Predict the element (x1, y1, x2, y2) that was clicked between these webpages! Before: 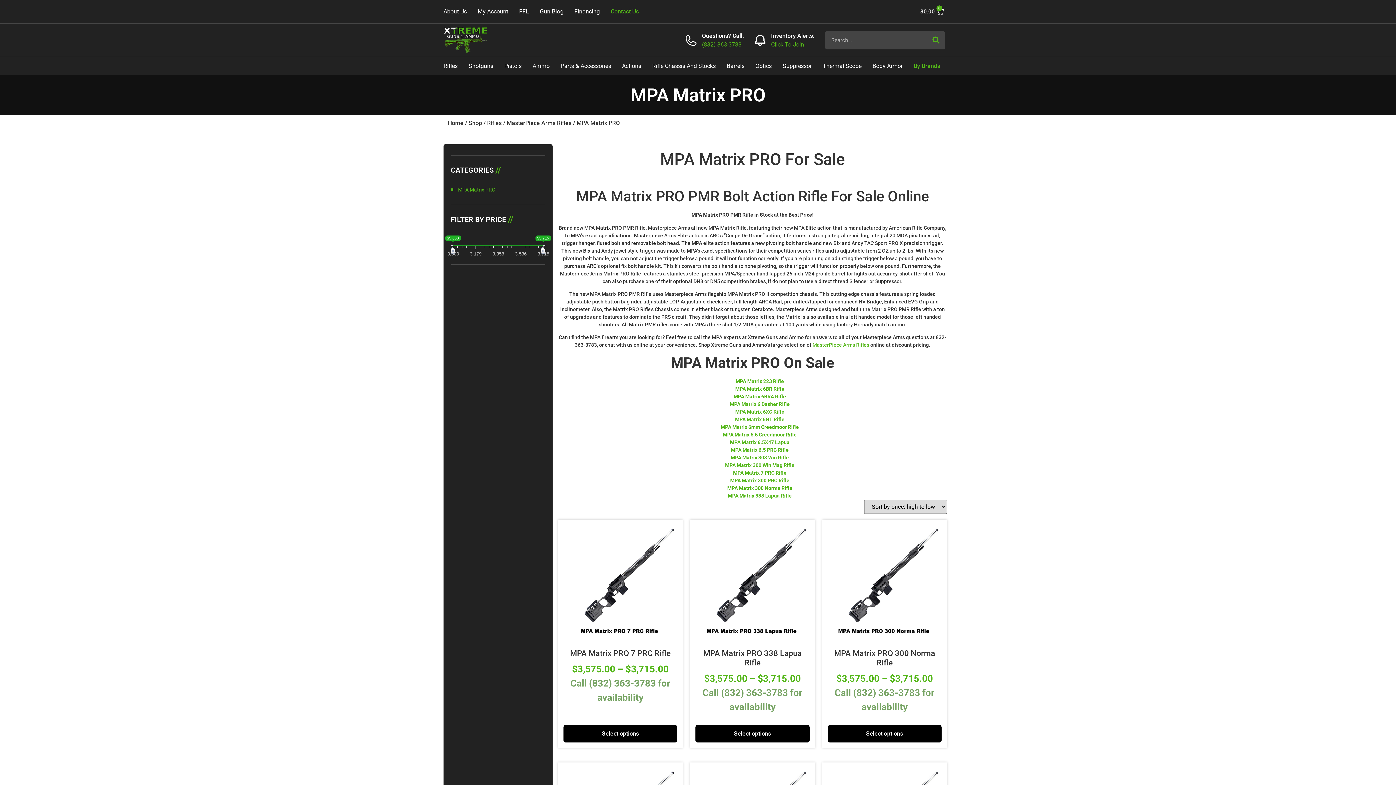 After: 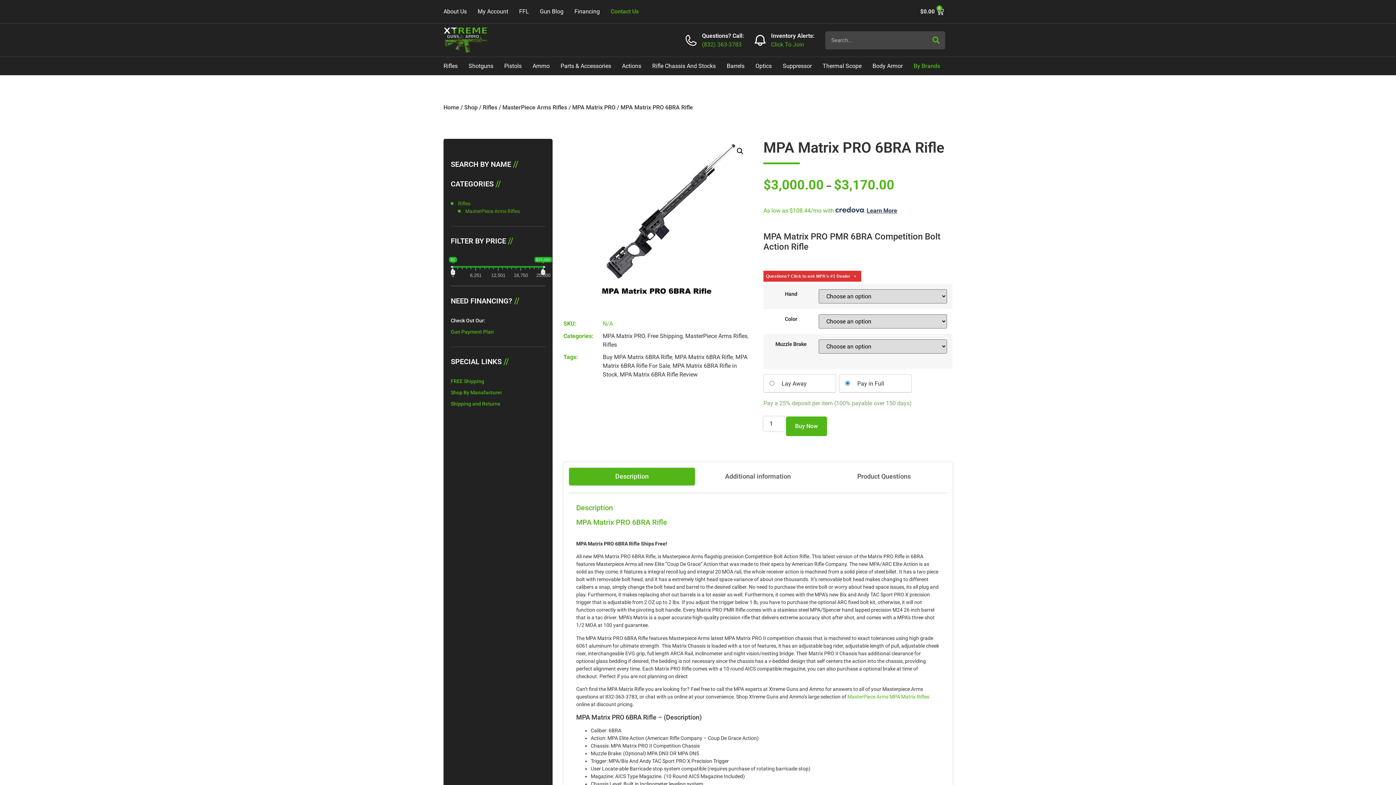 Action: label: MPA Matrix 6BRA Rifle bbox: (733, 393, 786, 399)